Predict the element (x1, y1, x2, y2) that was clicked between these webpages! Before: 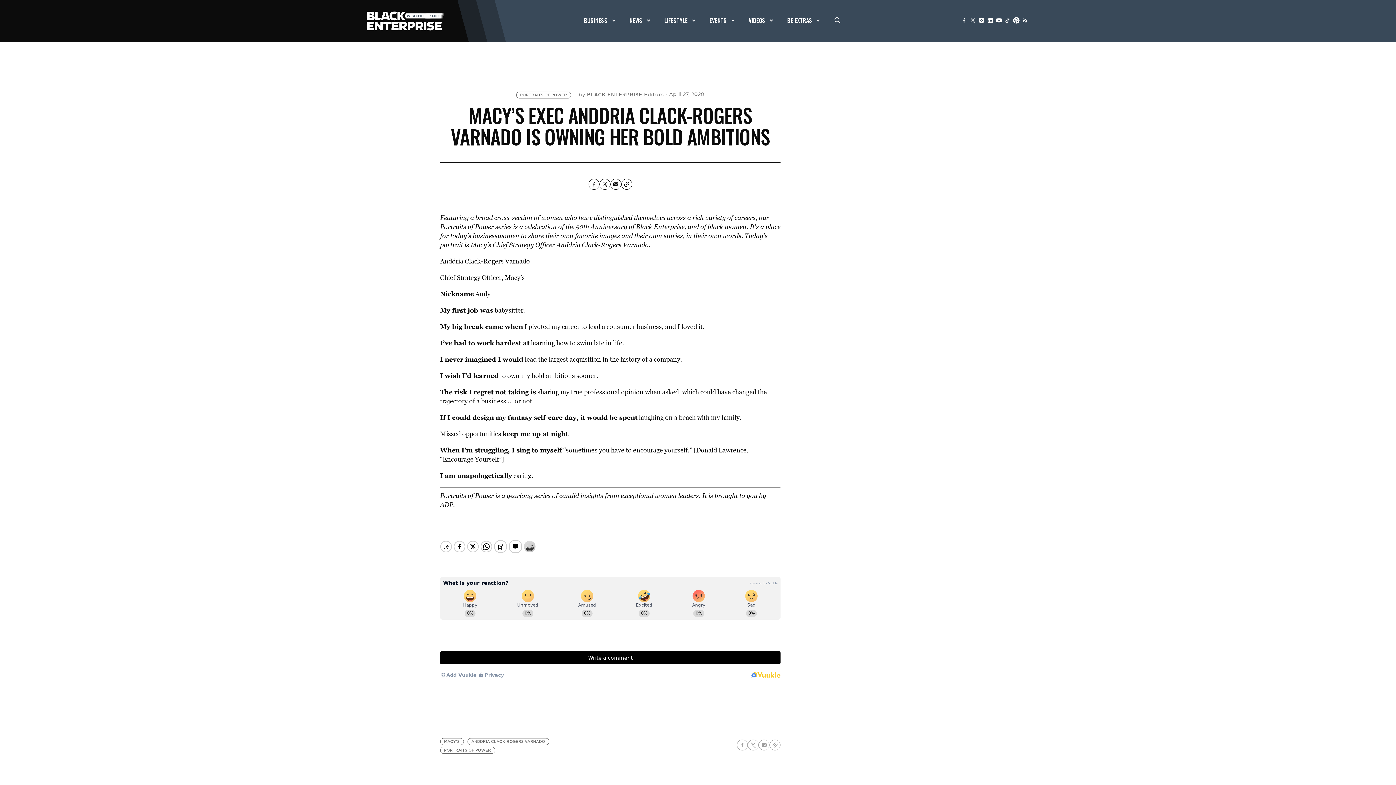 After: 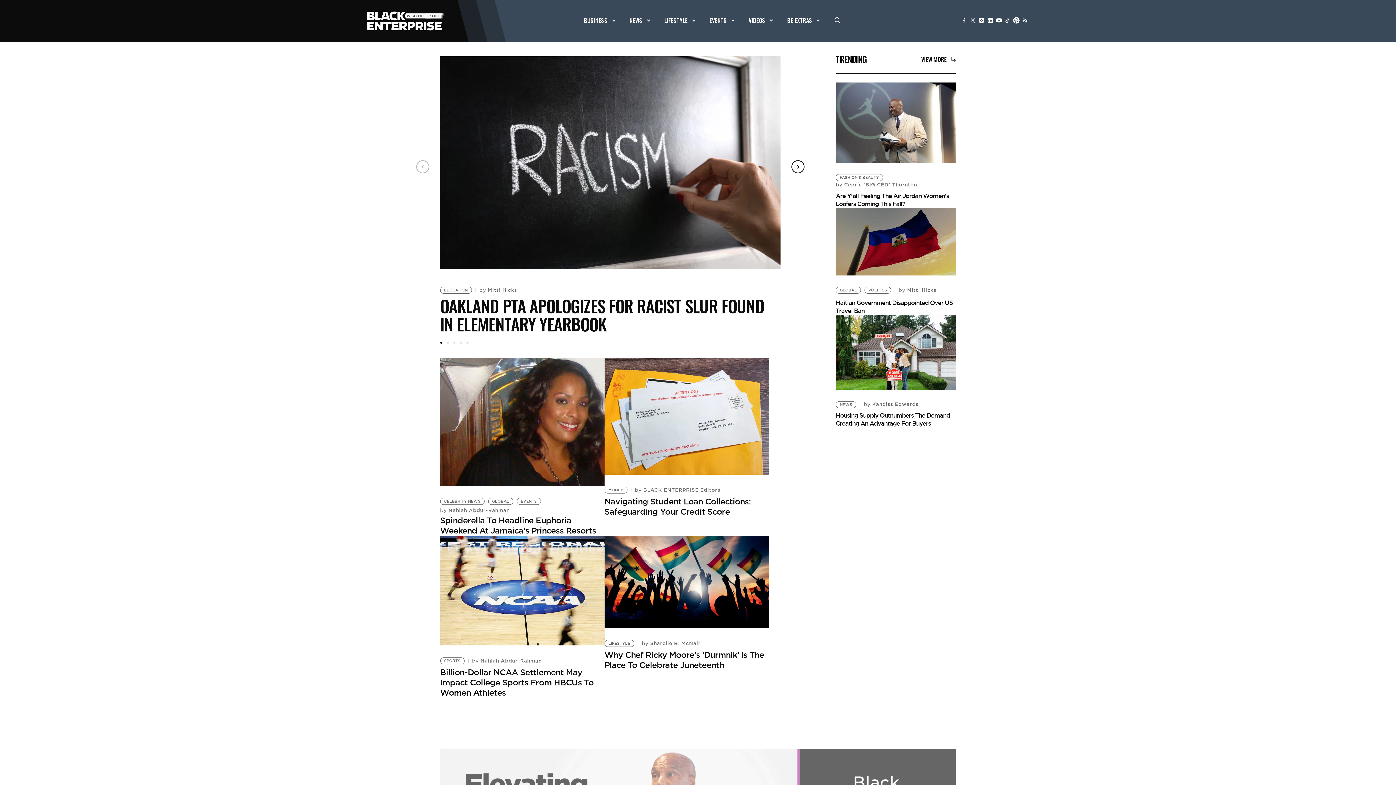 Action: bbox: (366, 10, 444, 30)